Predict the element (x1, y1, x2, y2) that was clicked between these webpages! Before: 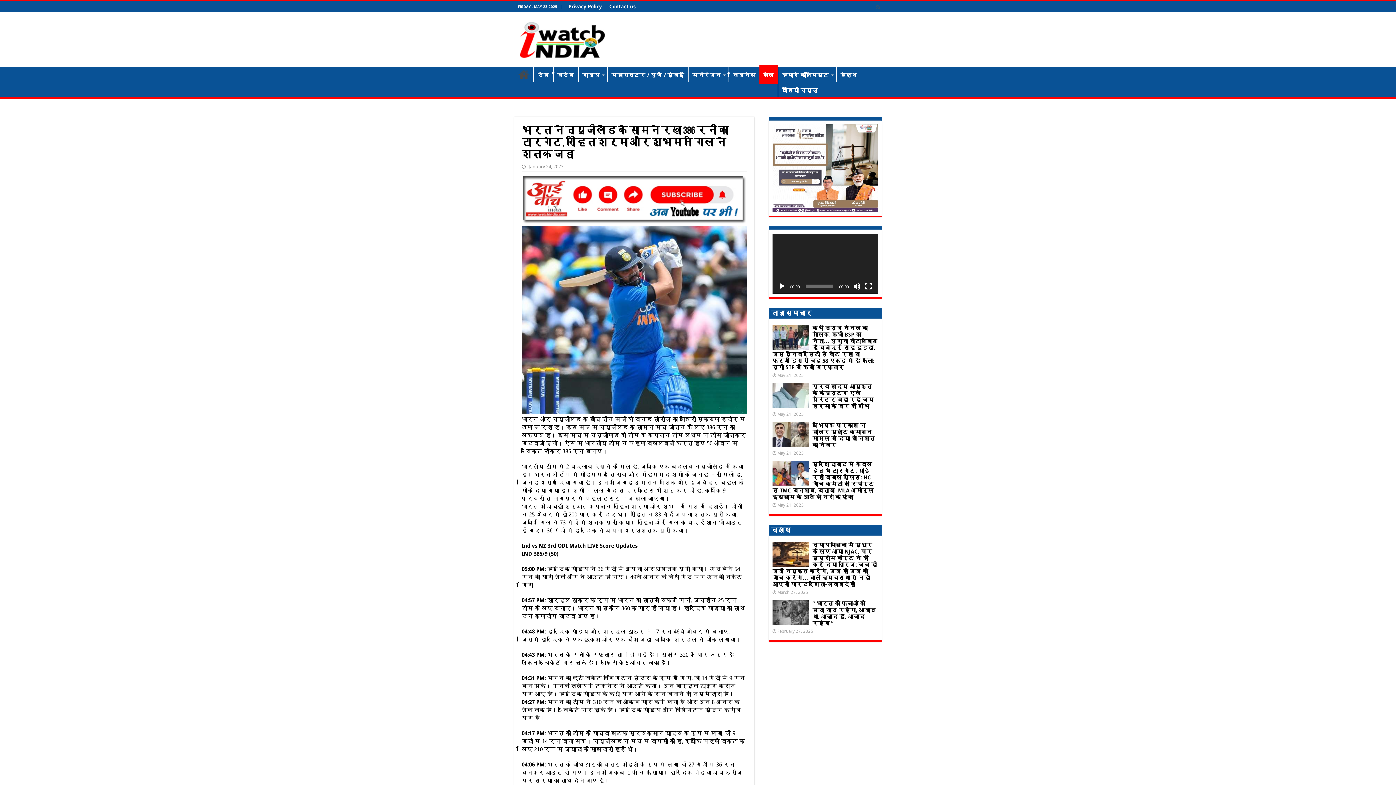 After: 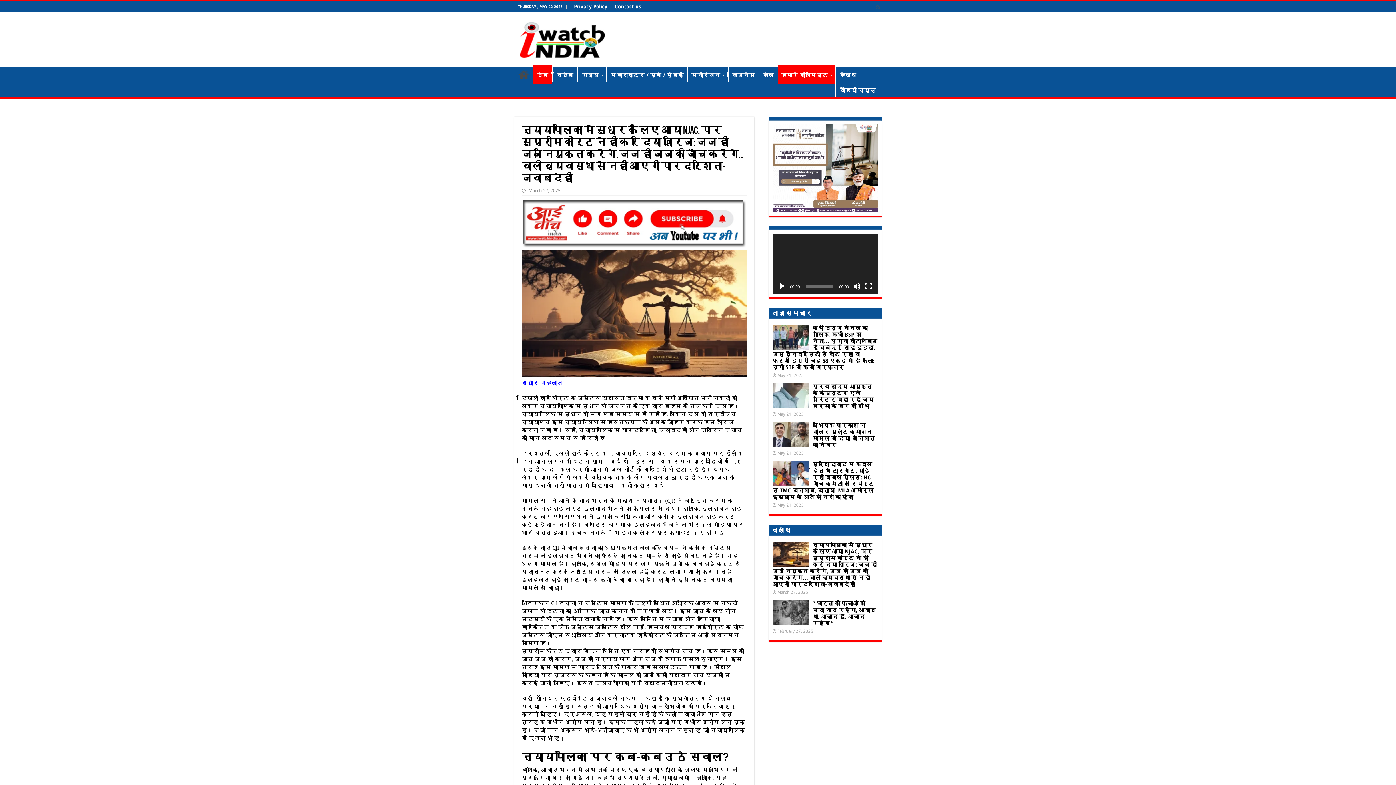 Action: bbox: (772, 542, 809, 566)